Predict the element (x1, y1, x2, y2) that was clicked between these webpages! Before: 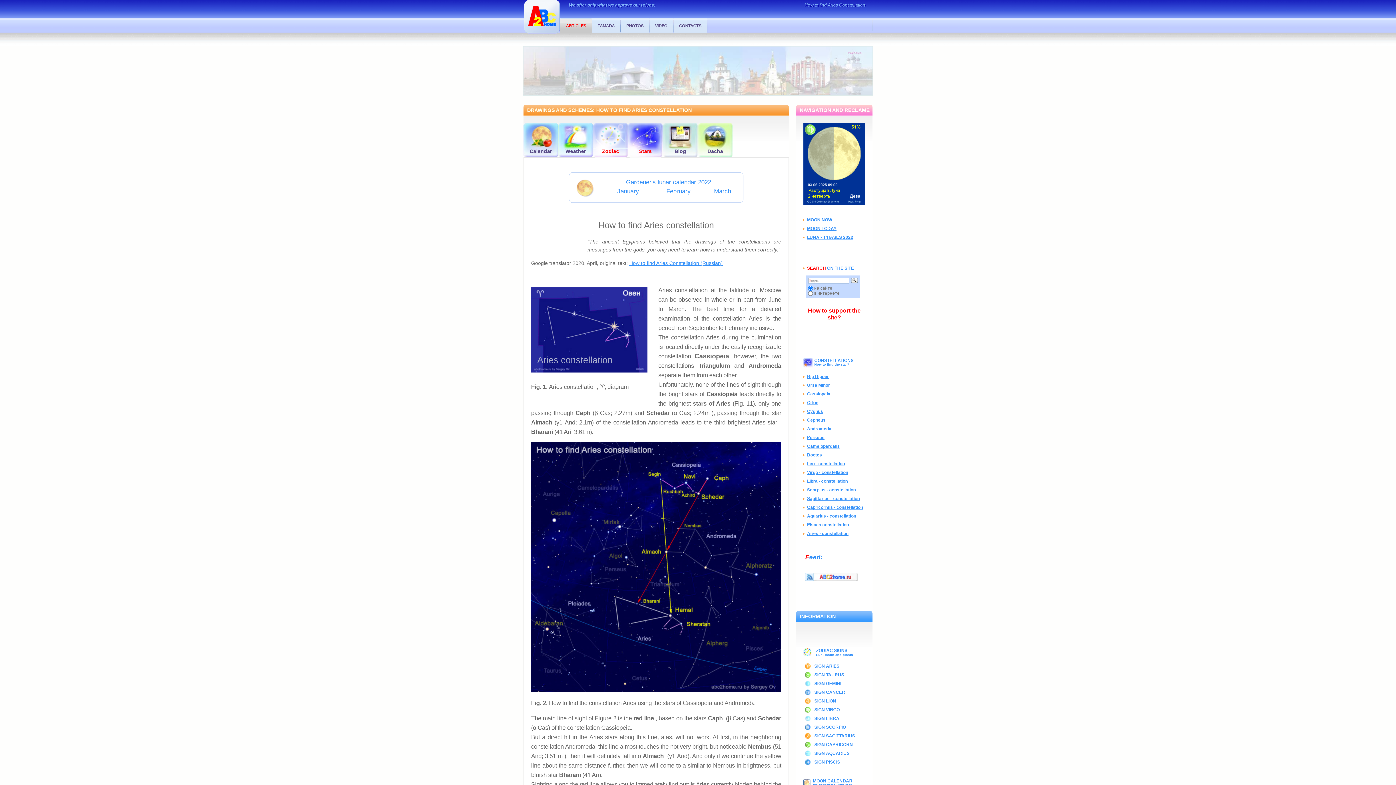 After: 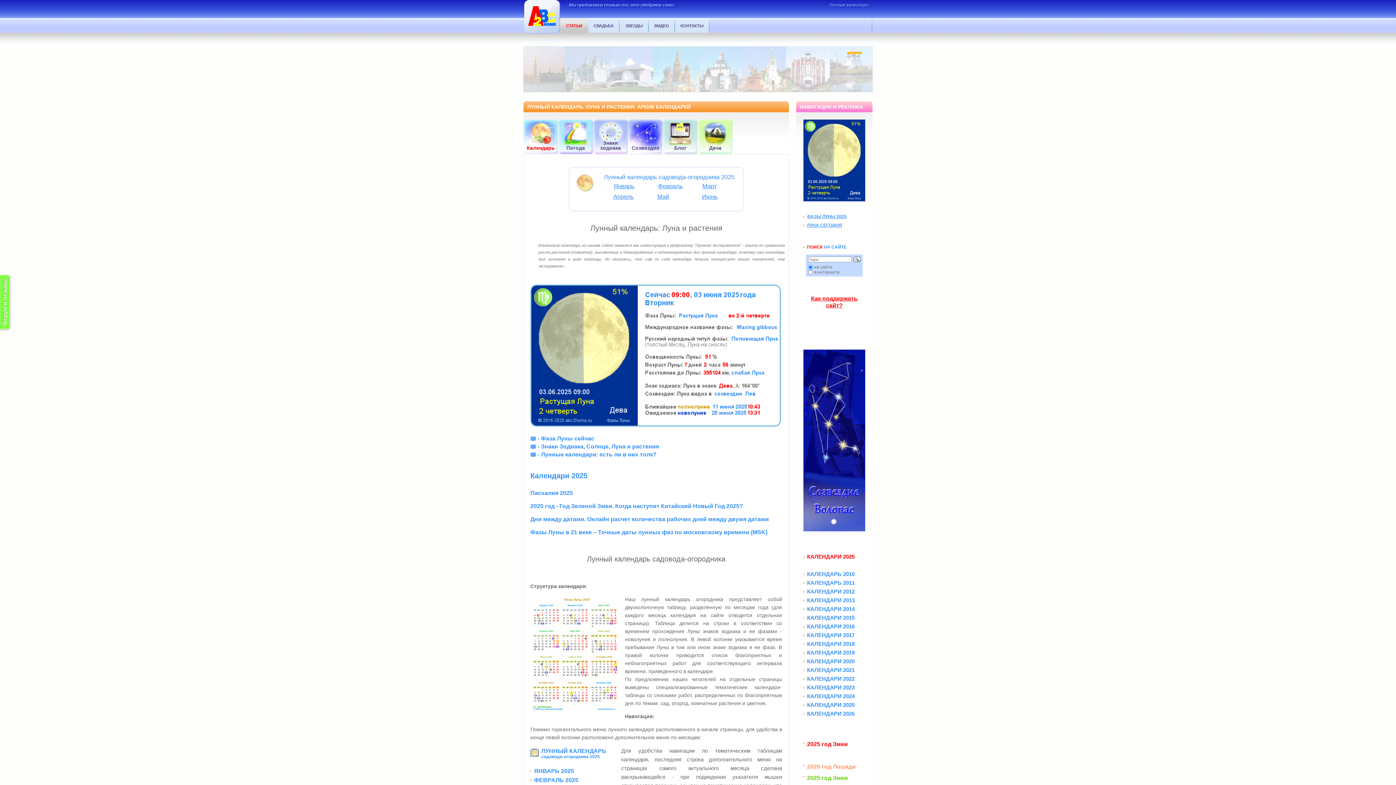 Action: bbox: (523, 122, 558, 157) label: Calendar